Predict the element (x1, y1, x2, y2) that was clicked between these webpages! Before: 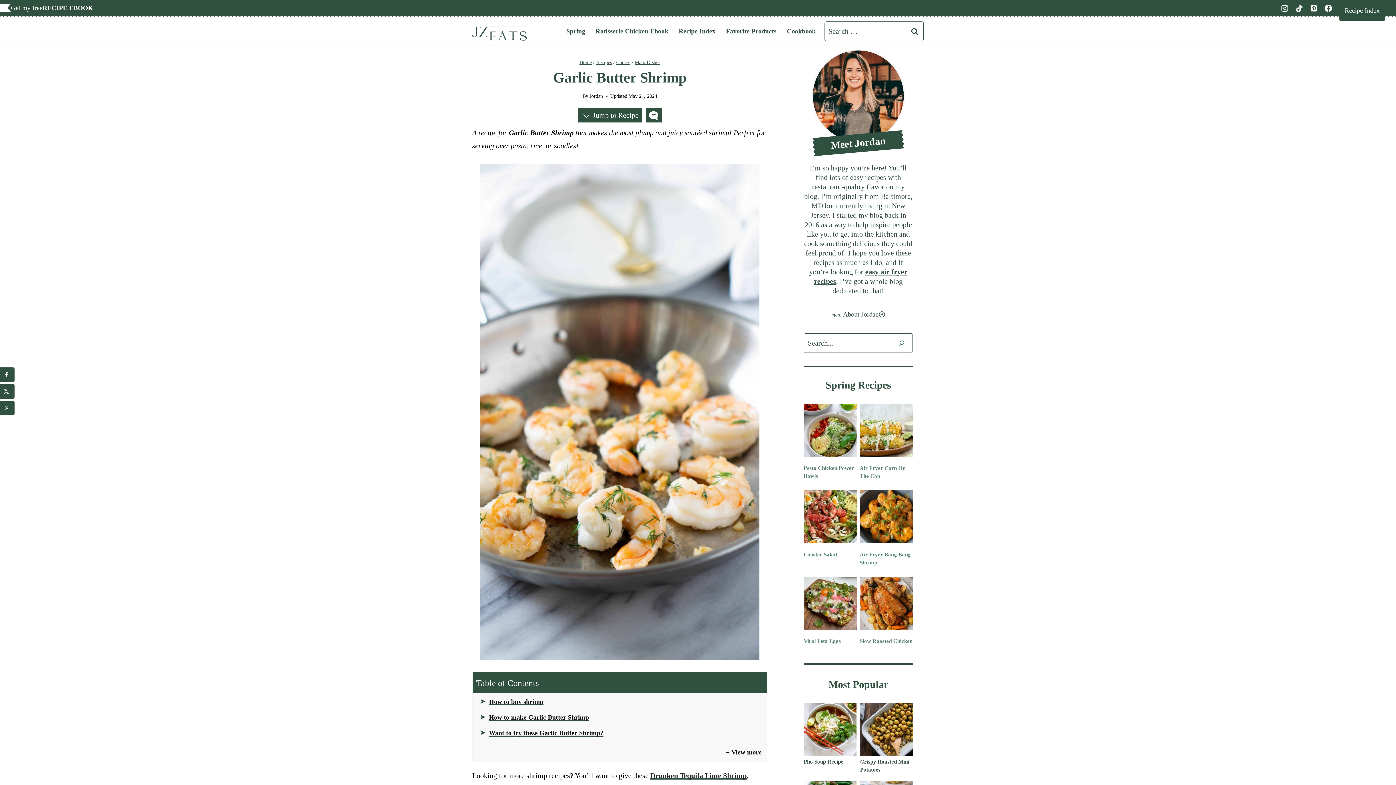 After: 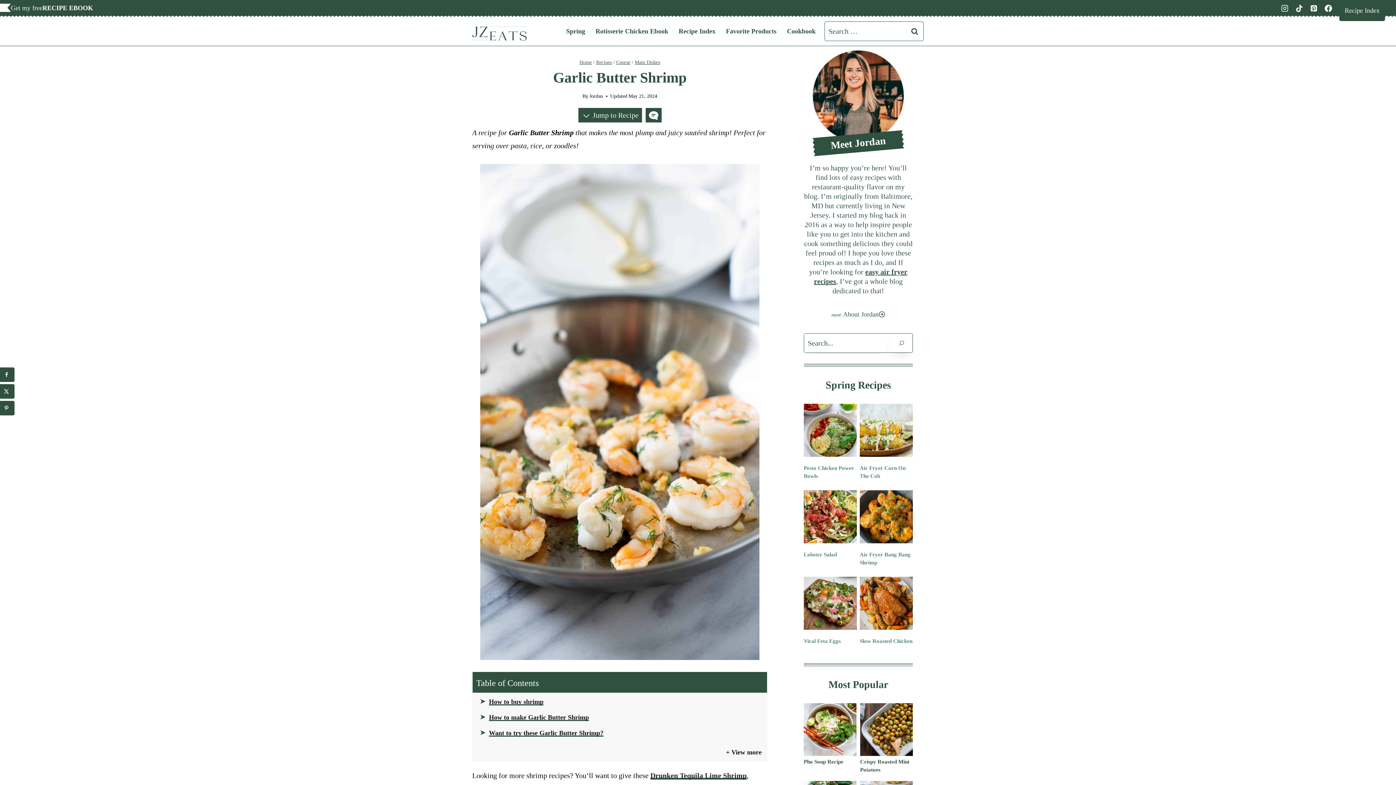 Action: label: Search bbox: (890, 333, 912, 352)